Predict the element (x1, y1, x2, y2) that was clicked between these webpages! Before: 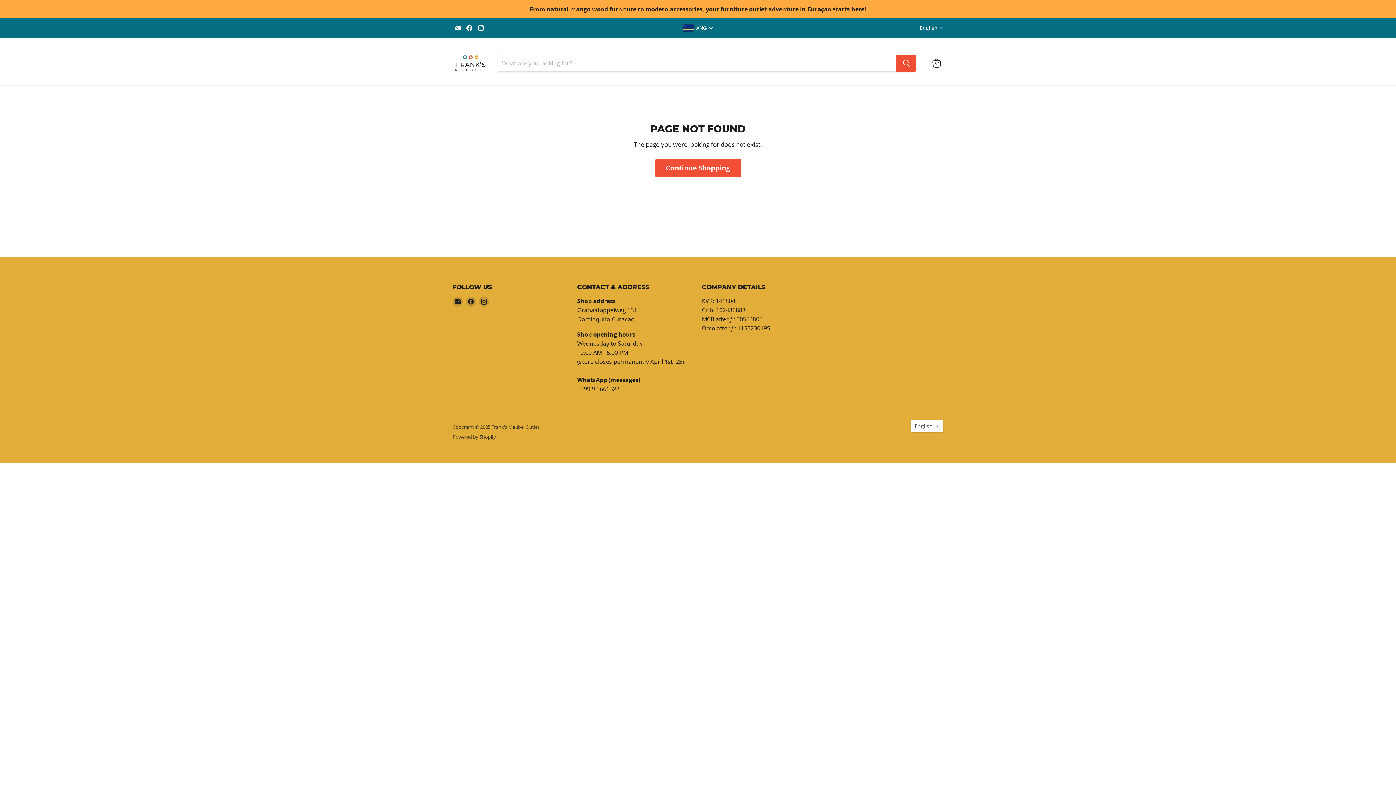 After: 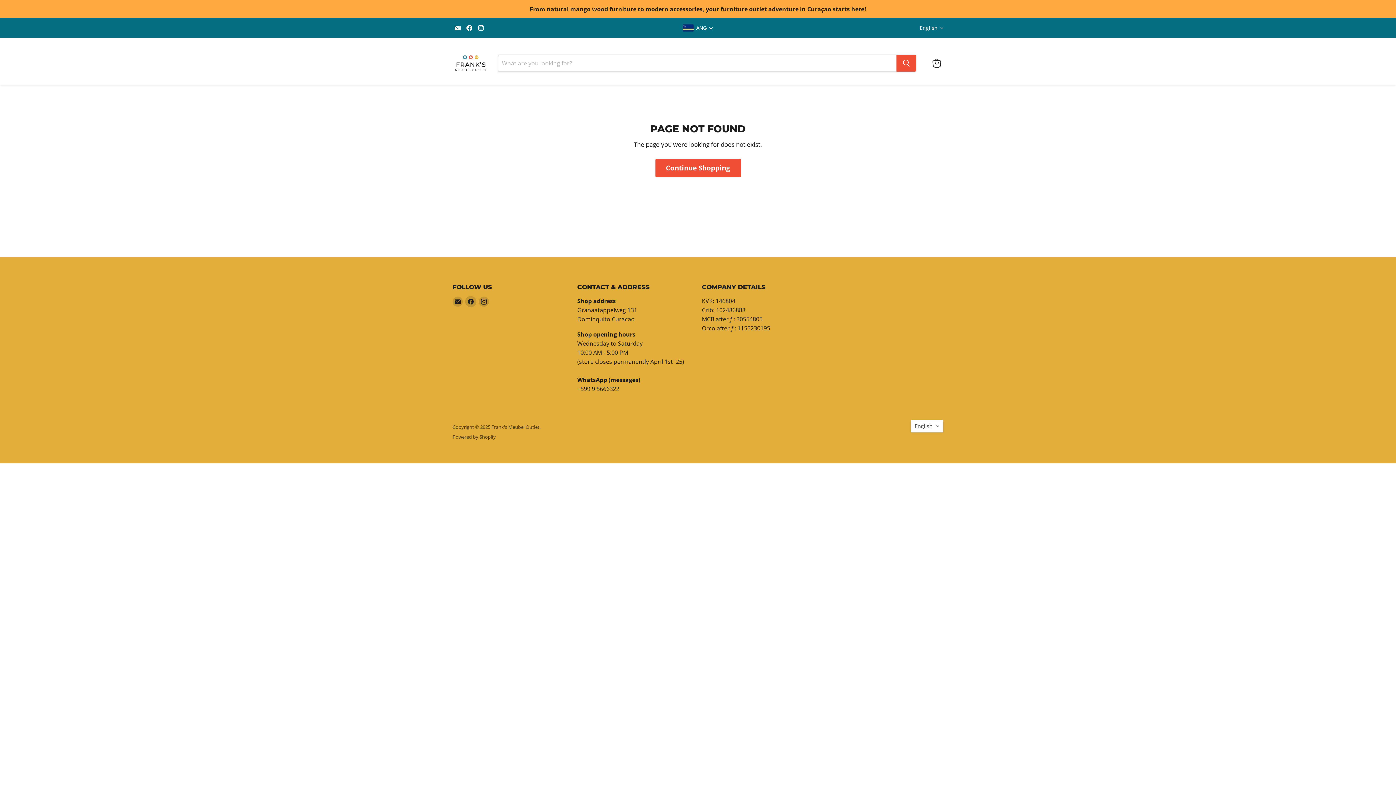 Action: label: Find us on Facebook bbox: (465, 296, 476, 306)